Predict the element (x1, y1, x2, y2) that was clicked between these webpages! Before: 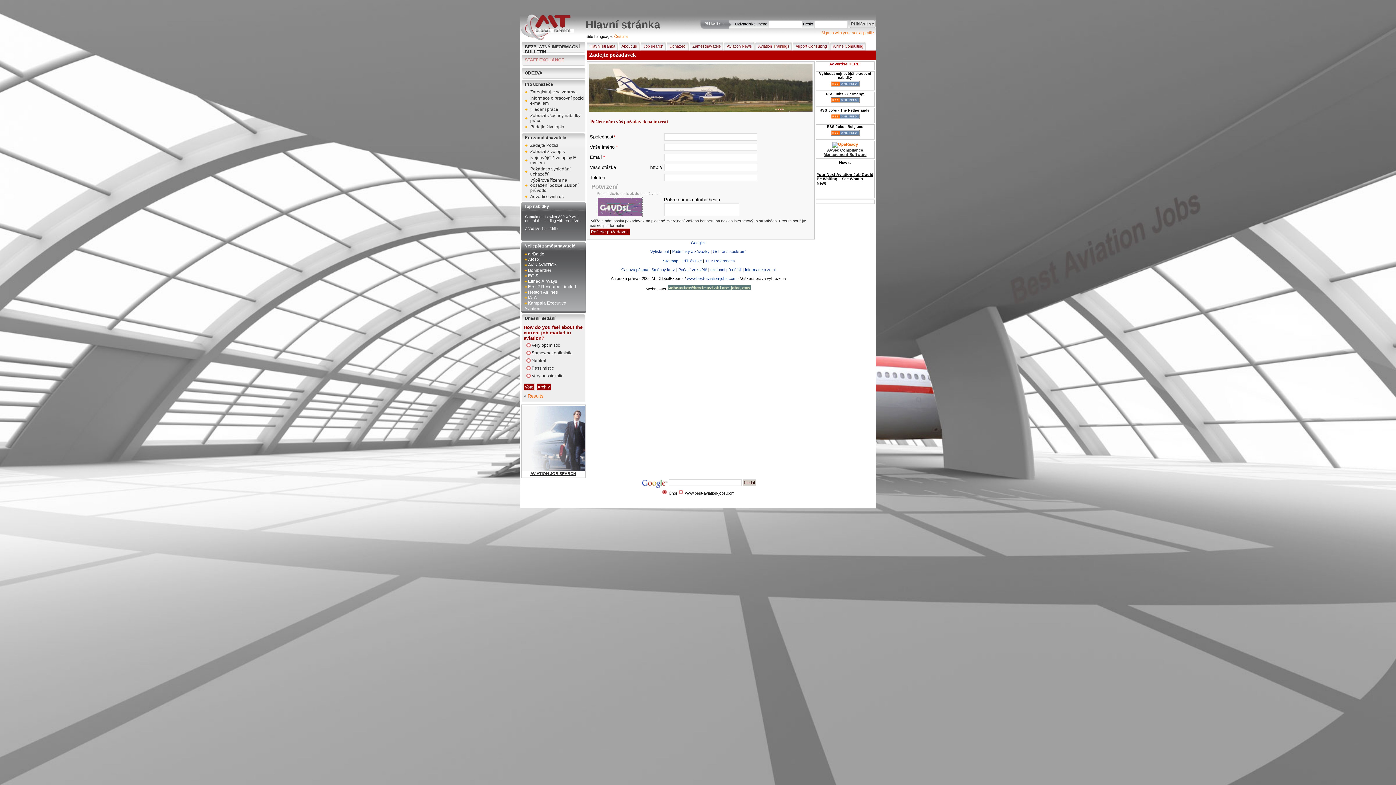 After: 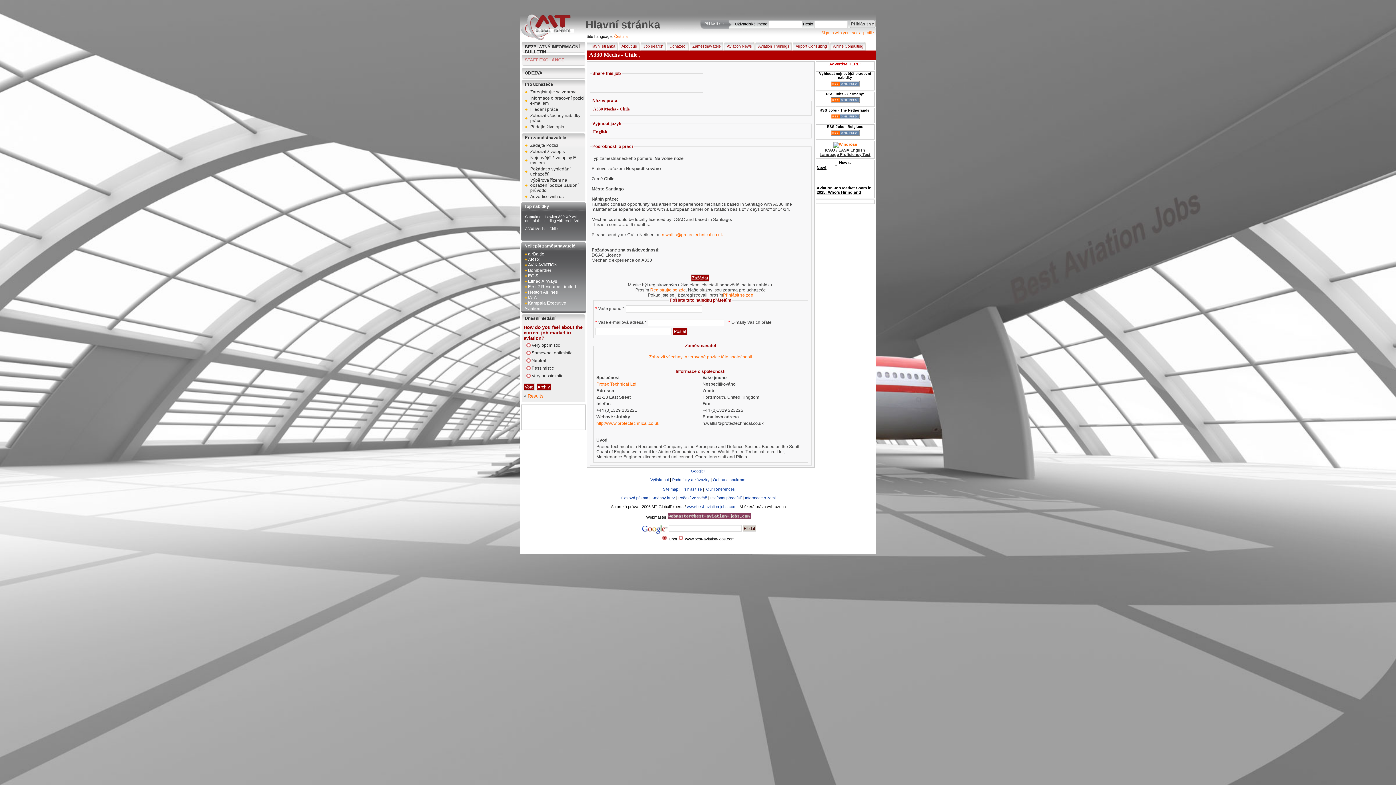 Action: label: A330 Mechs - Chile bbox: (525, 230, 558, 234)